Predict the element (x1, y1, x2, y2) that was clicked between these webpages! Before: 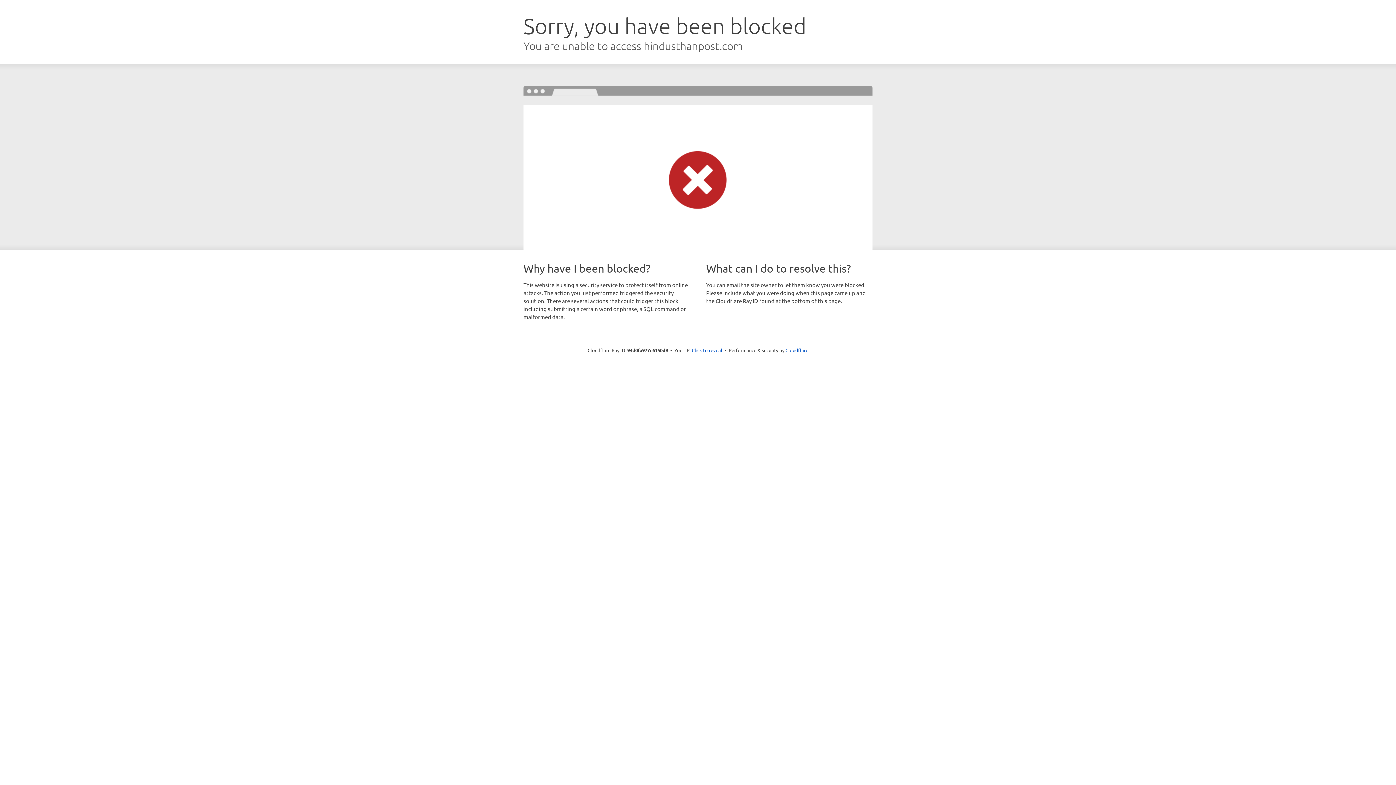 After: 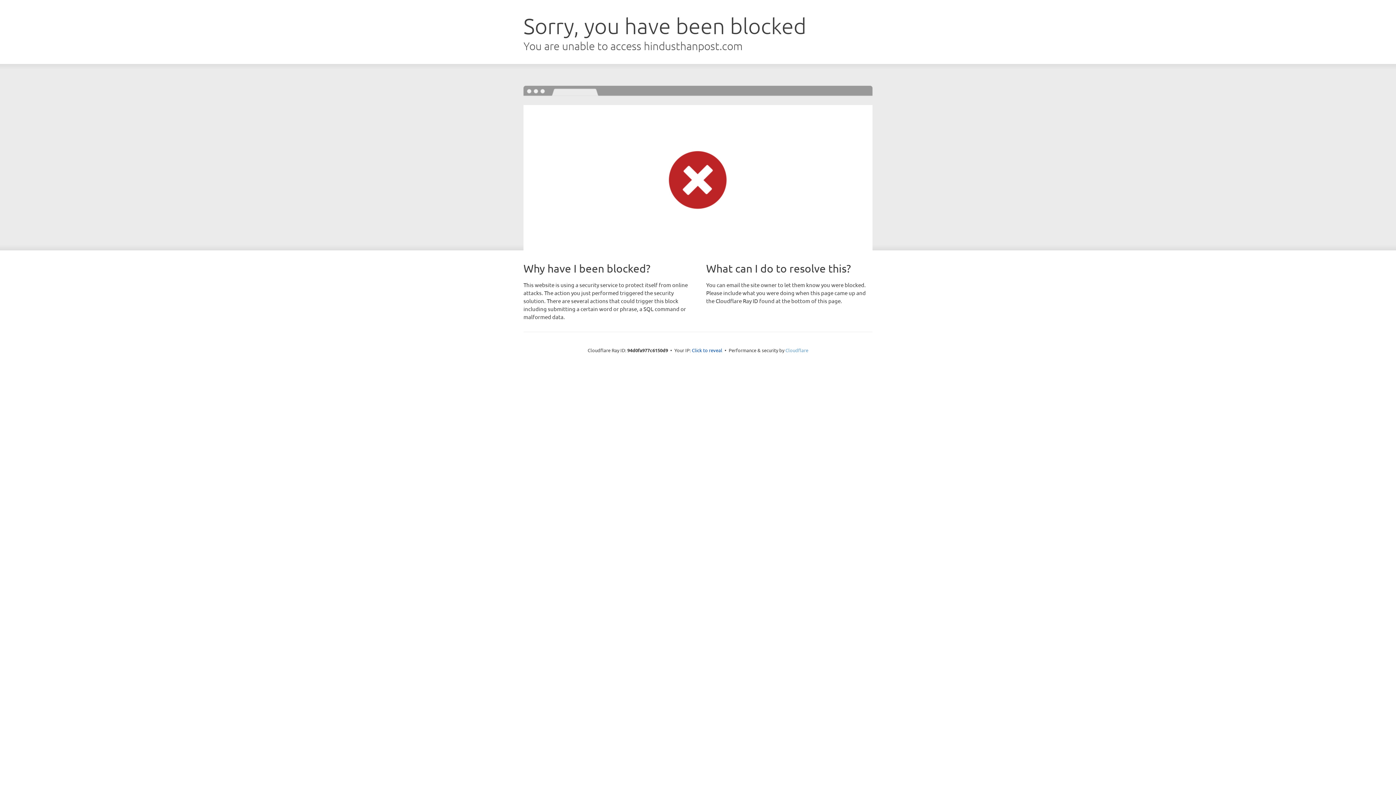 Action: label: Cloudflare bbox: (785, 347, 808, 353)